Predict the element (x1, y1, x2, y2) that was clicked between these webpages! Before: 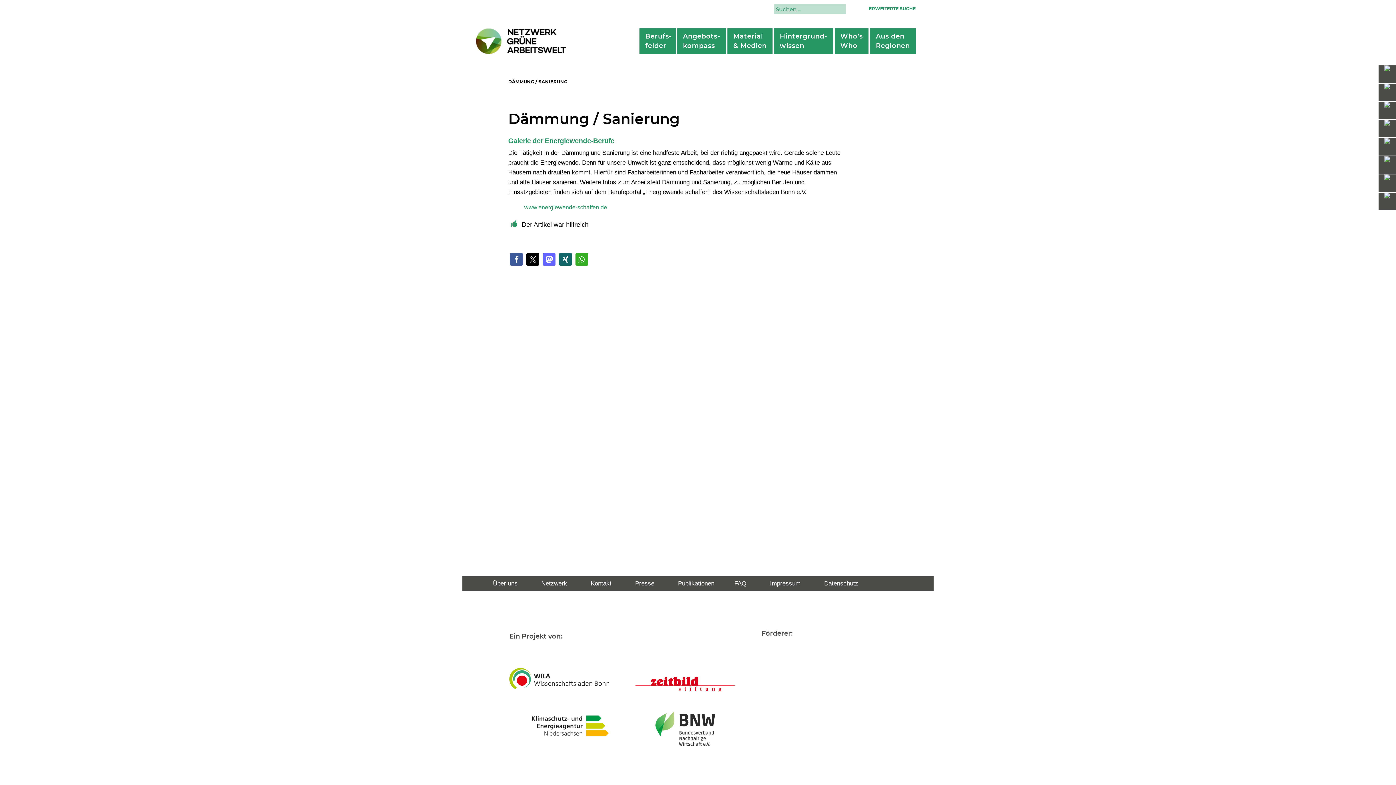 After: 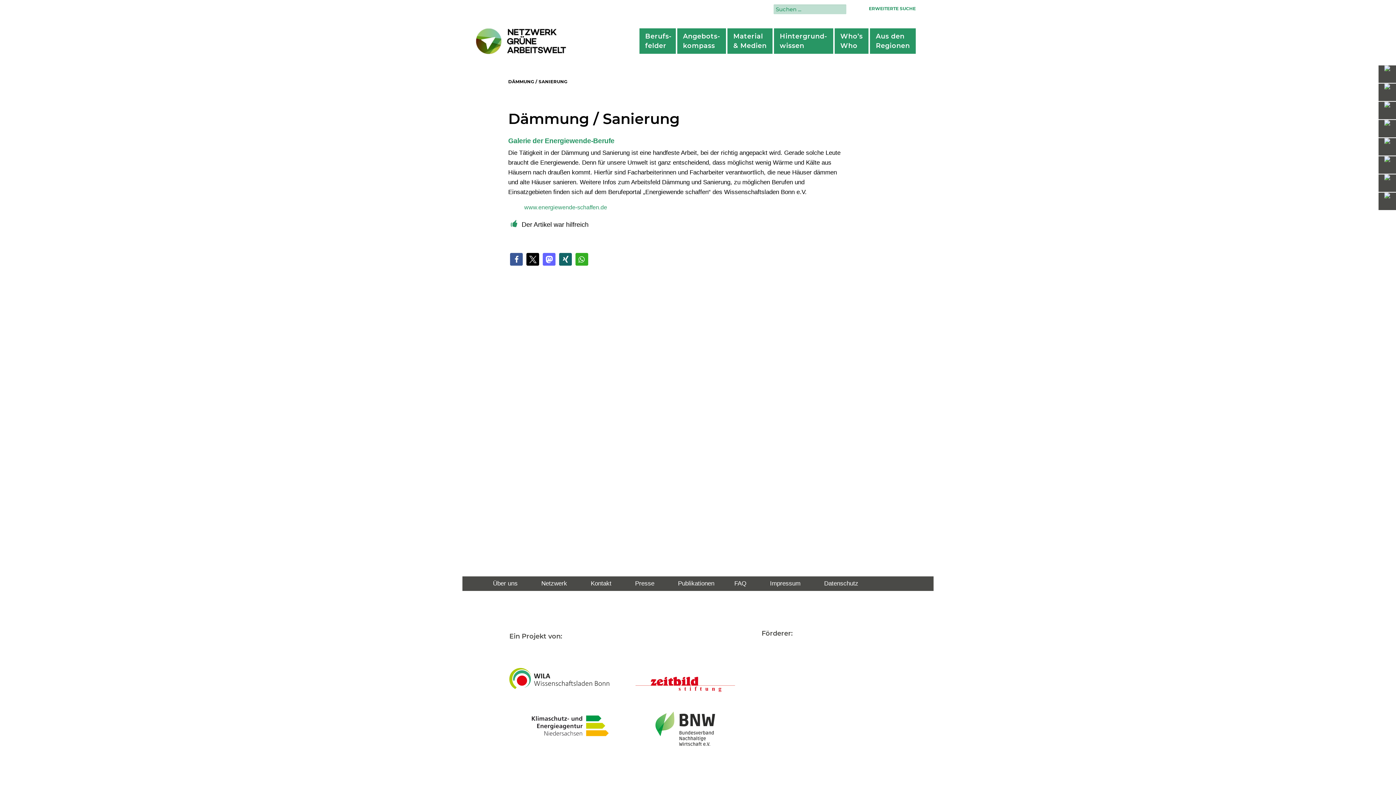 Action: bbox: (655, 712, 715, 746)